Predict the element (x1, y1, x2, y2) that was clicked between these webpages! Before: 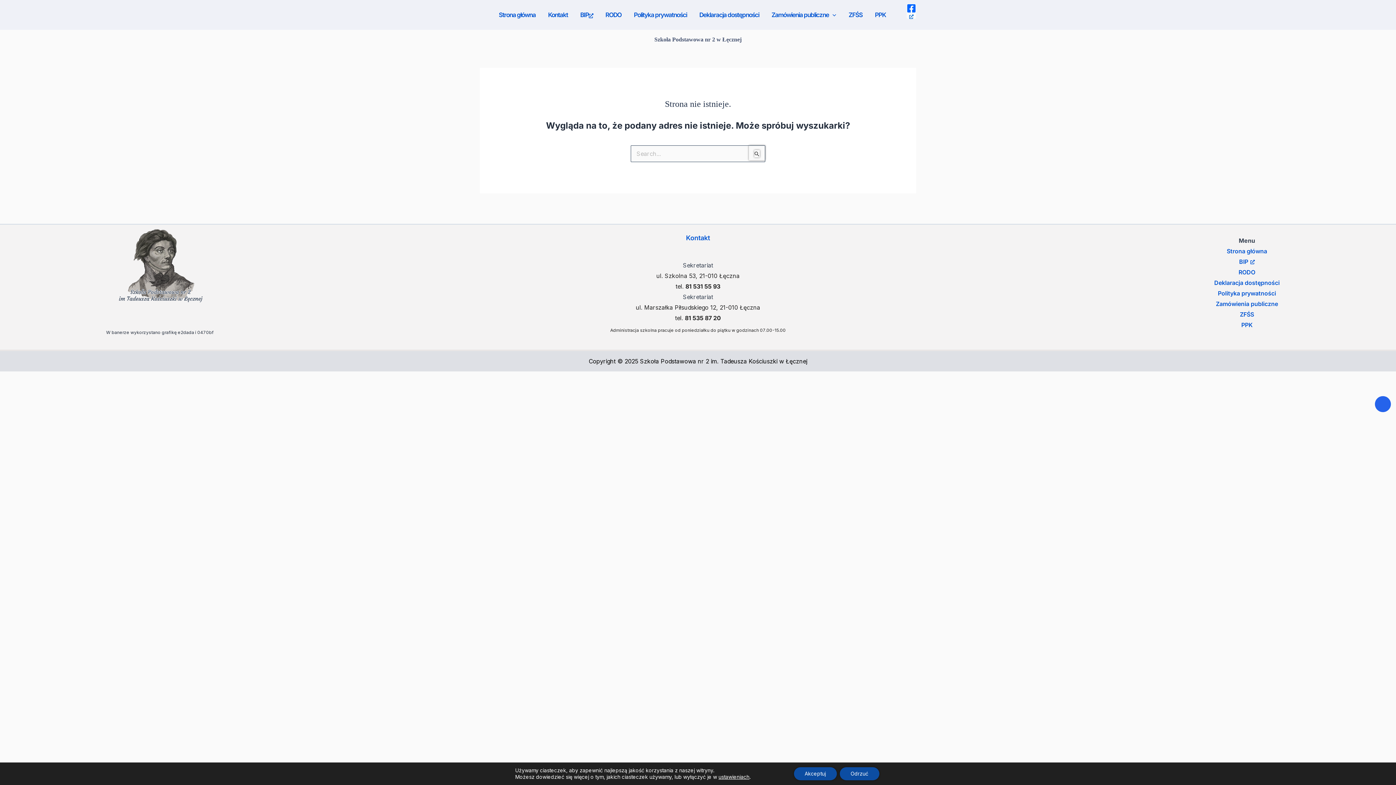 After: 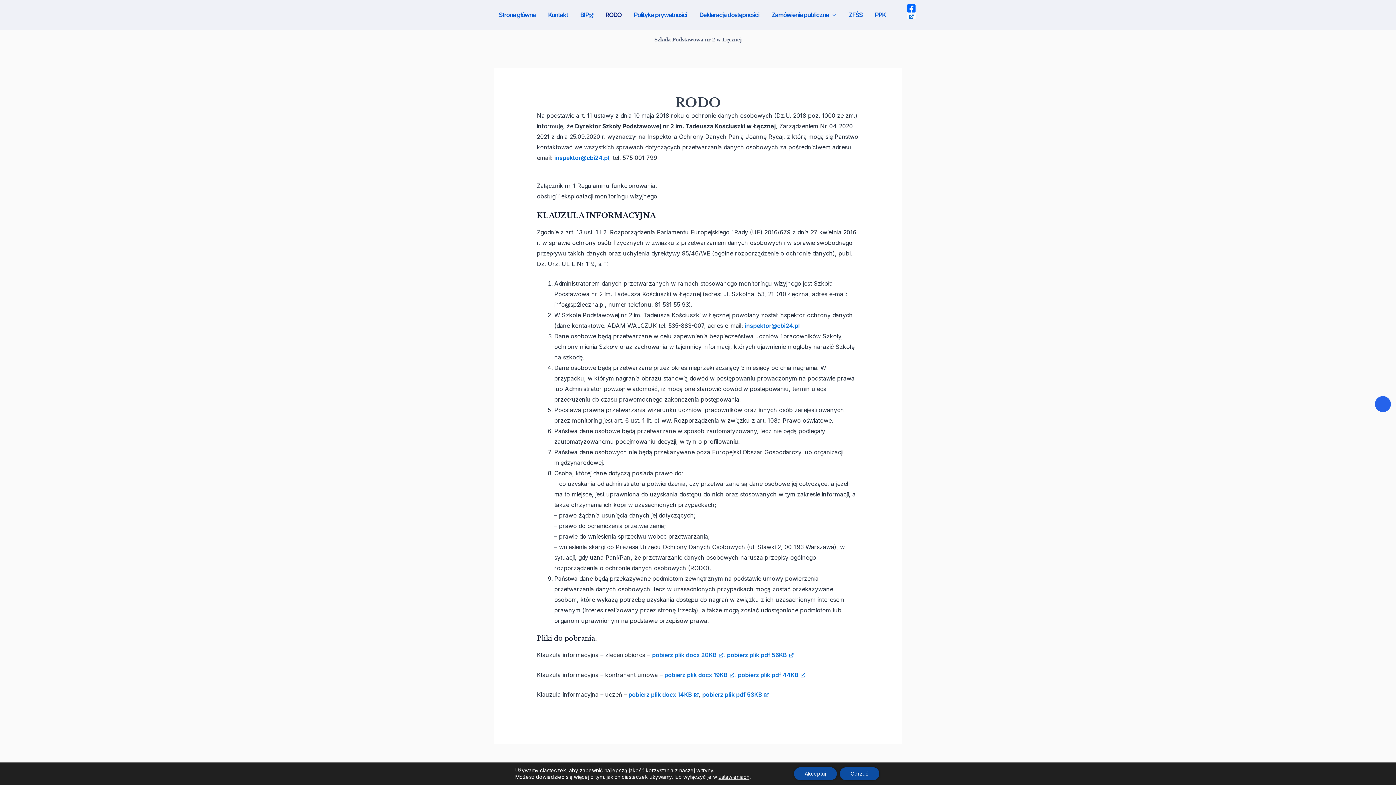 Action: bbox: (1238, 258, 1256, 265) label: RODO